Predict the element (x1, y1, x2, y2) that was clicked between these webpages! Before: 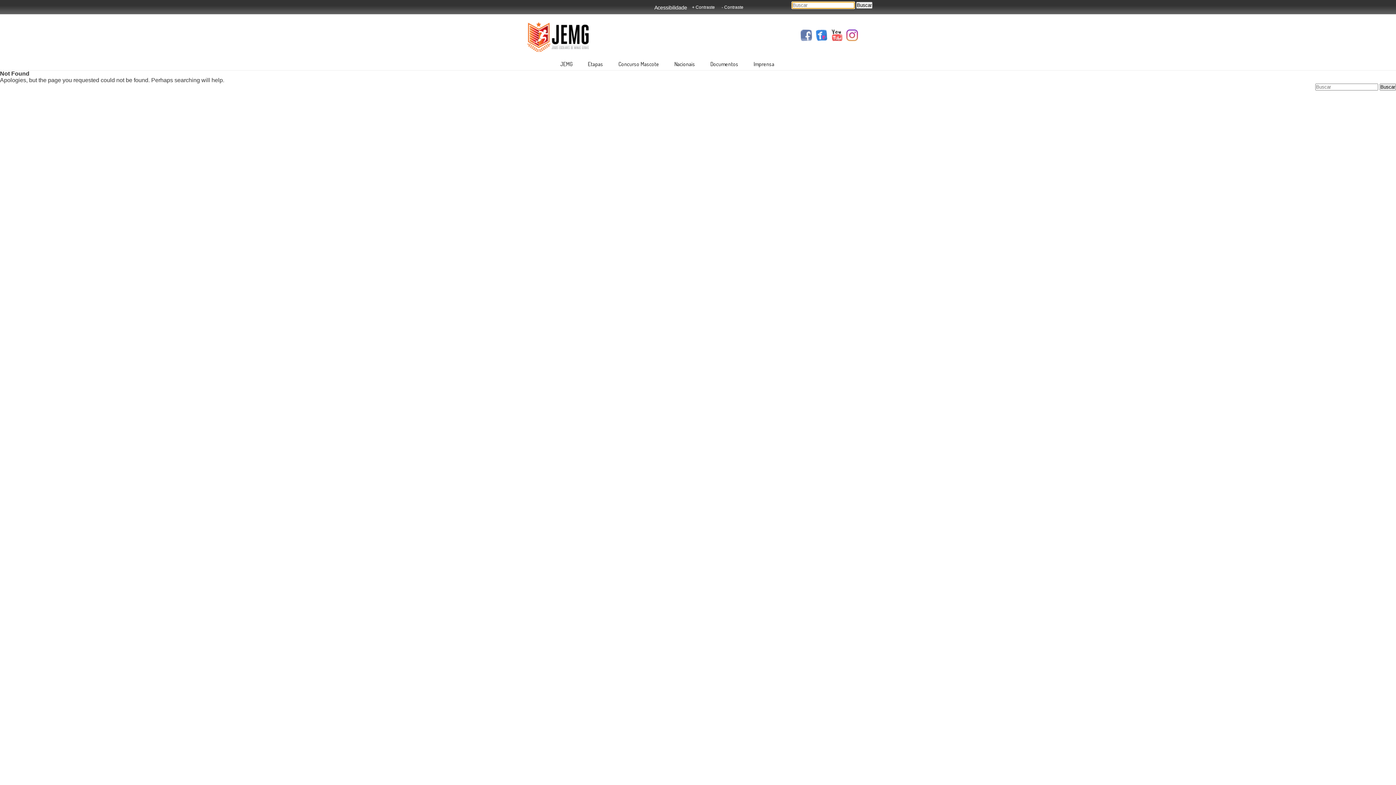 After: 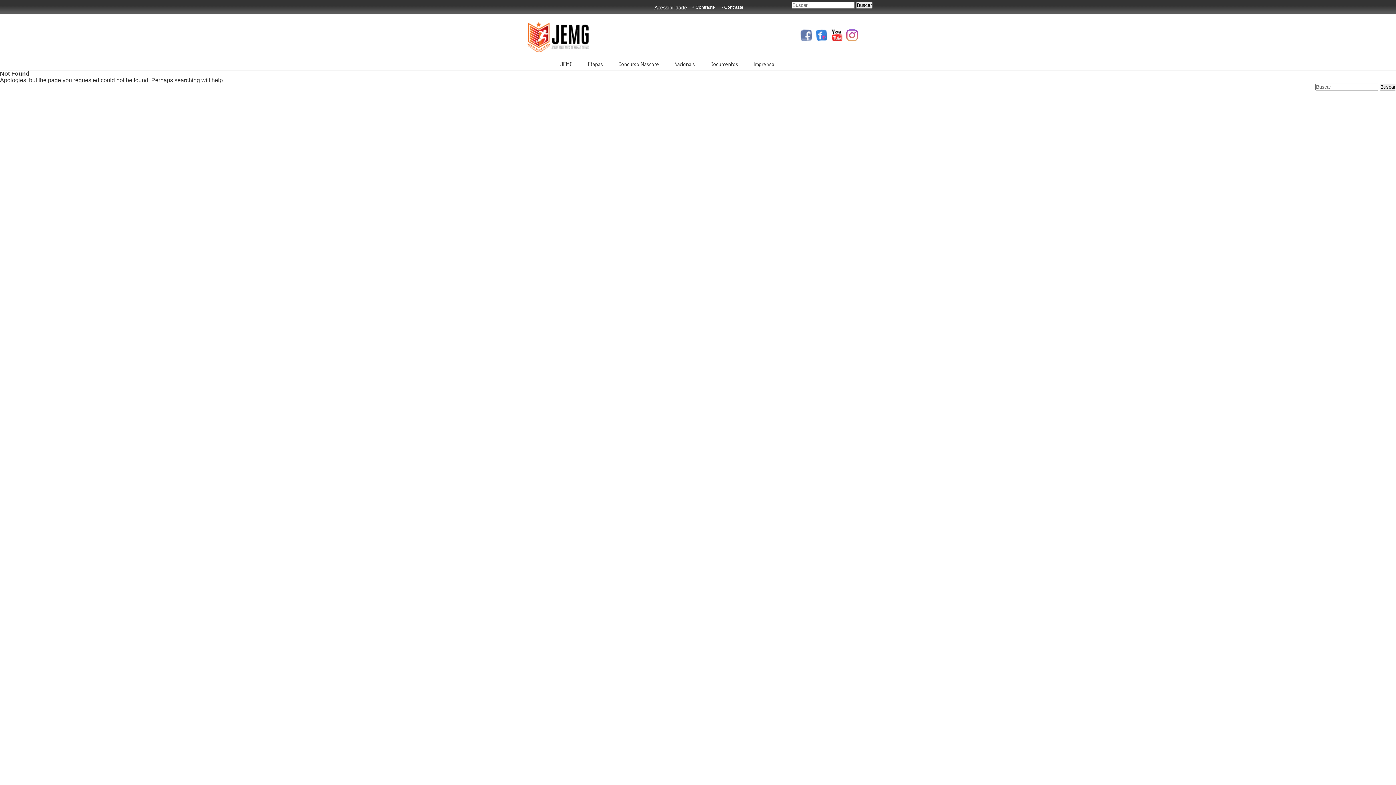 Action: bbox: (831, 32, 846, 38)